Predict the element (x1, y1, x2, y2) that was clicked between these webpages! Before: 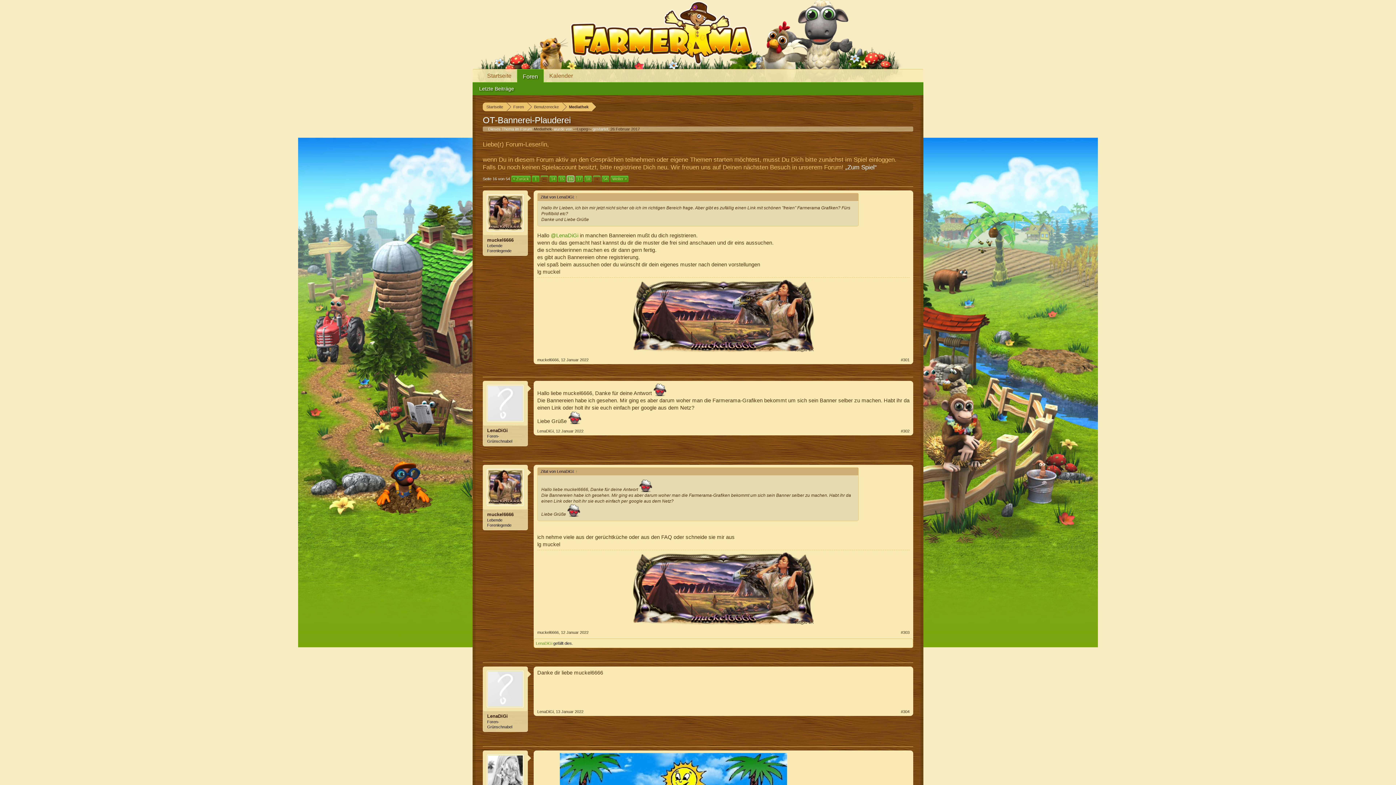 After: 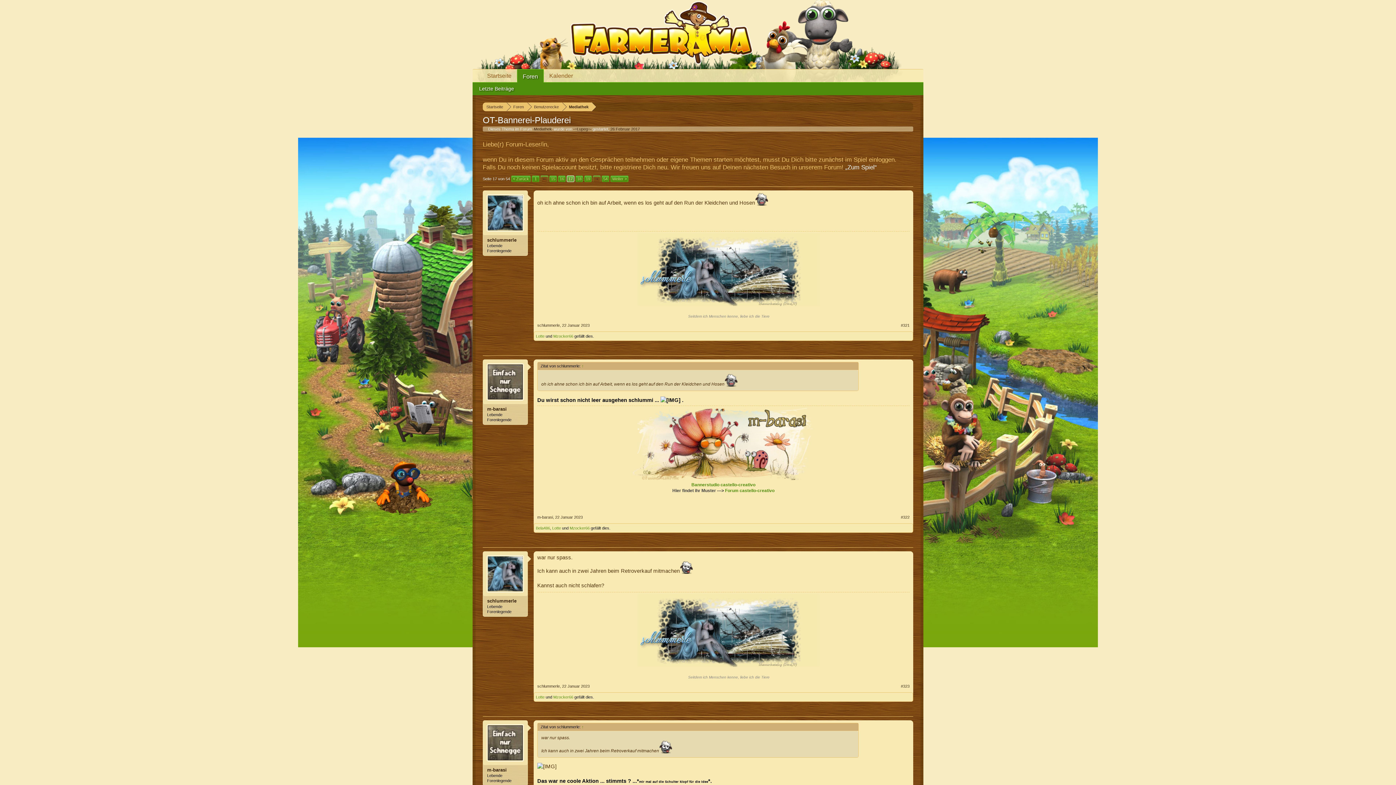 Action: bbox: (575, 175, 583, 182) label: 17